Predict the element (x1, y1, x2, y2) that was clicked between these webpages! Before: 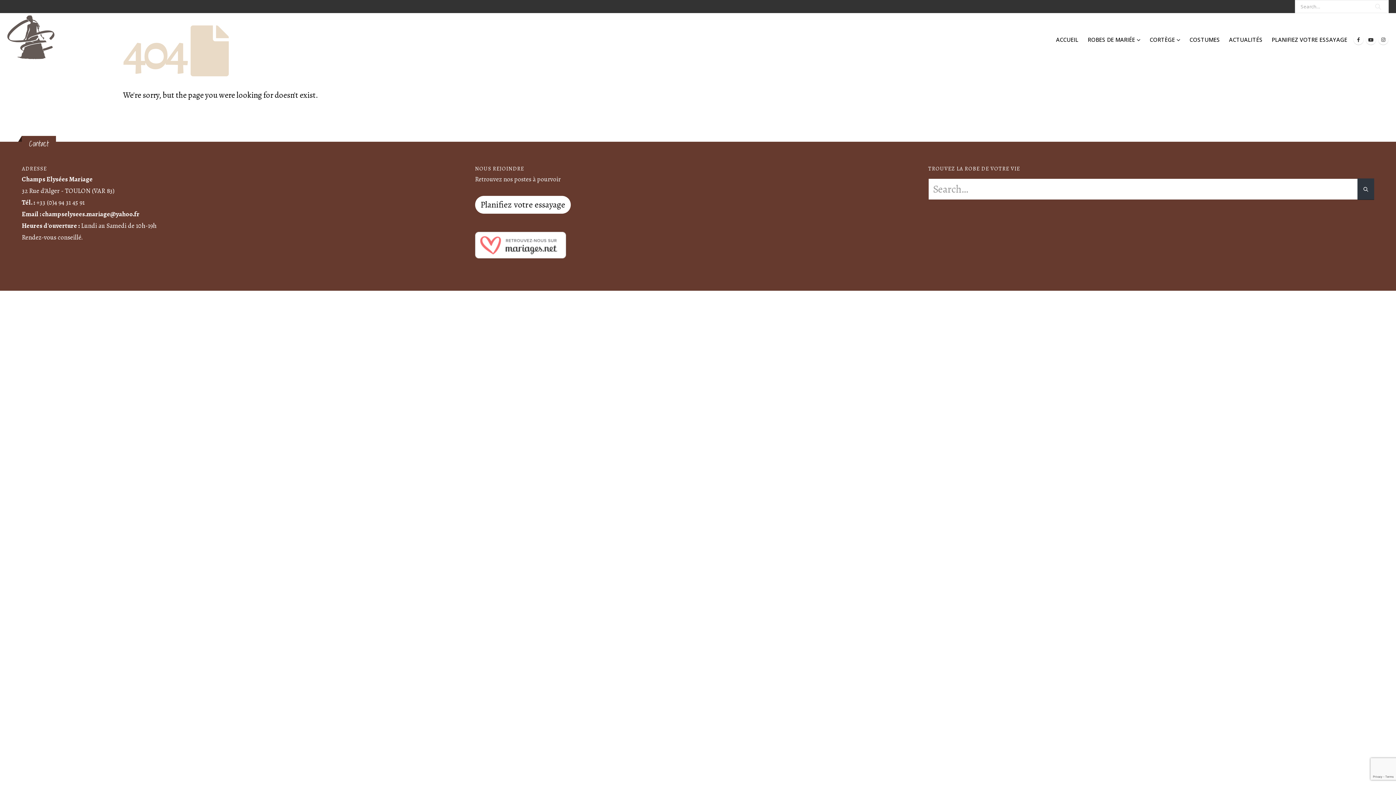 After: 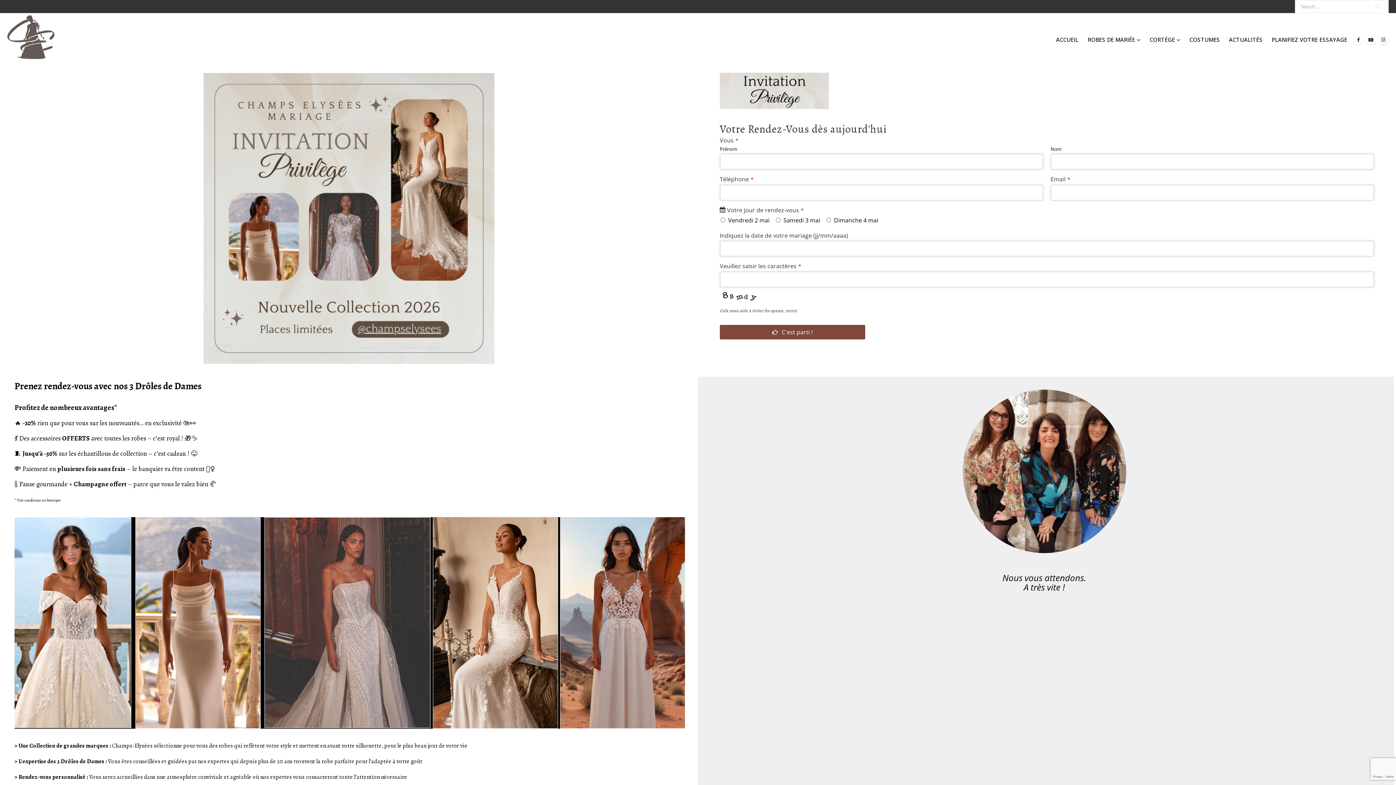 Action: label: ACTUALITÉS bbox: (1225, 35, 1267, 44)